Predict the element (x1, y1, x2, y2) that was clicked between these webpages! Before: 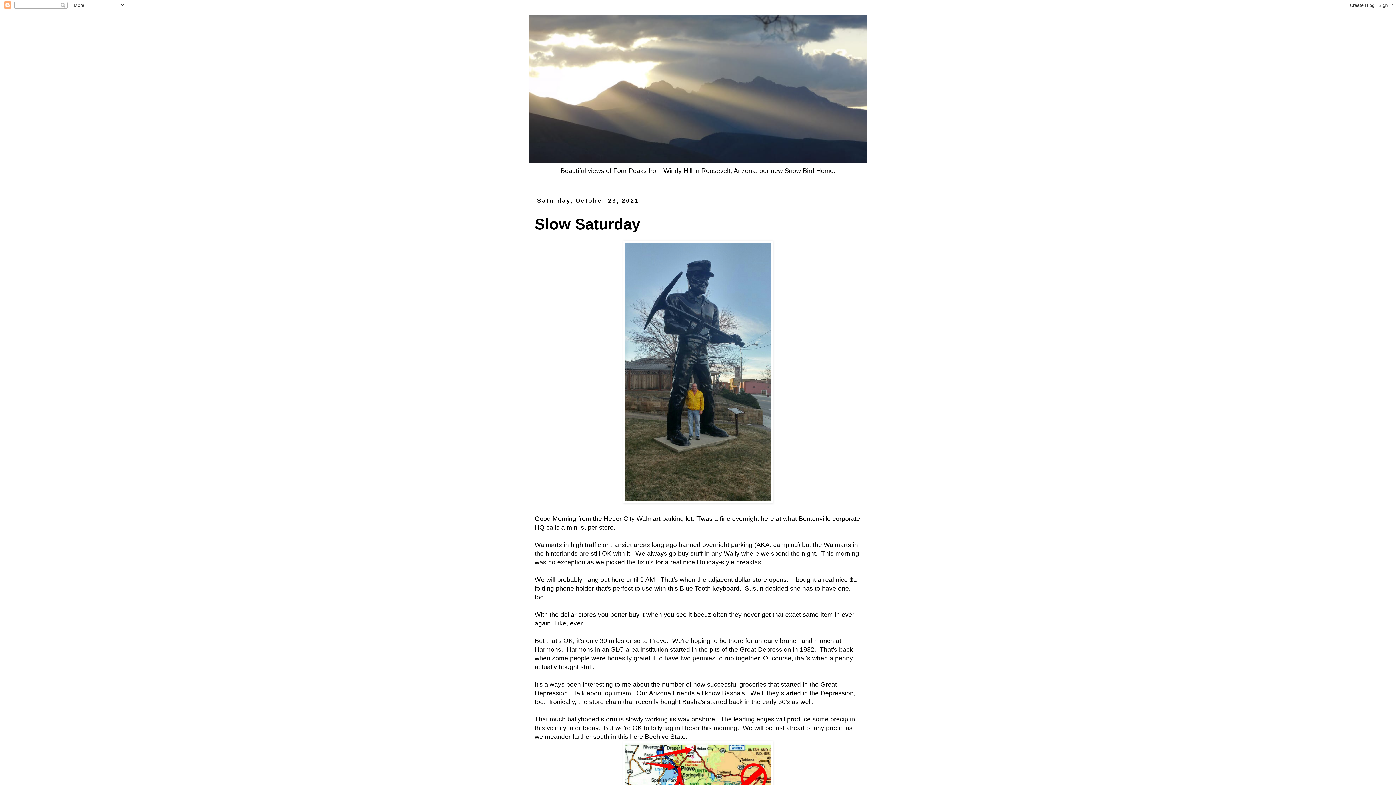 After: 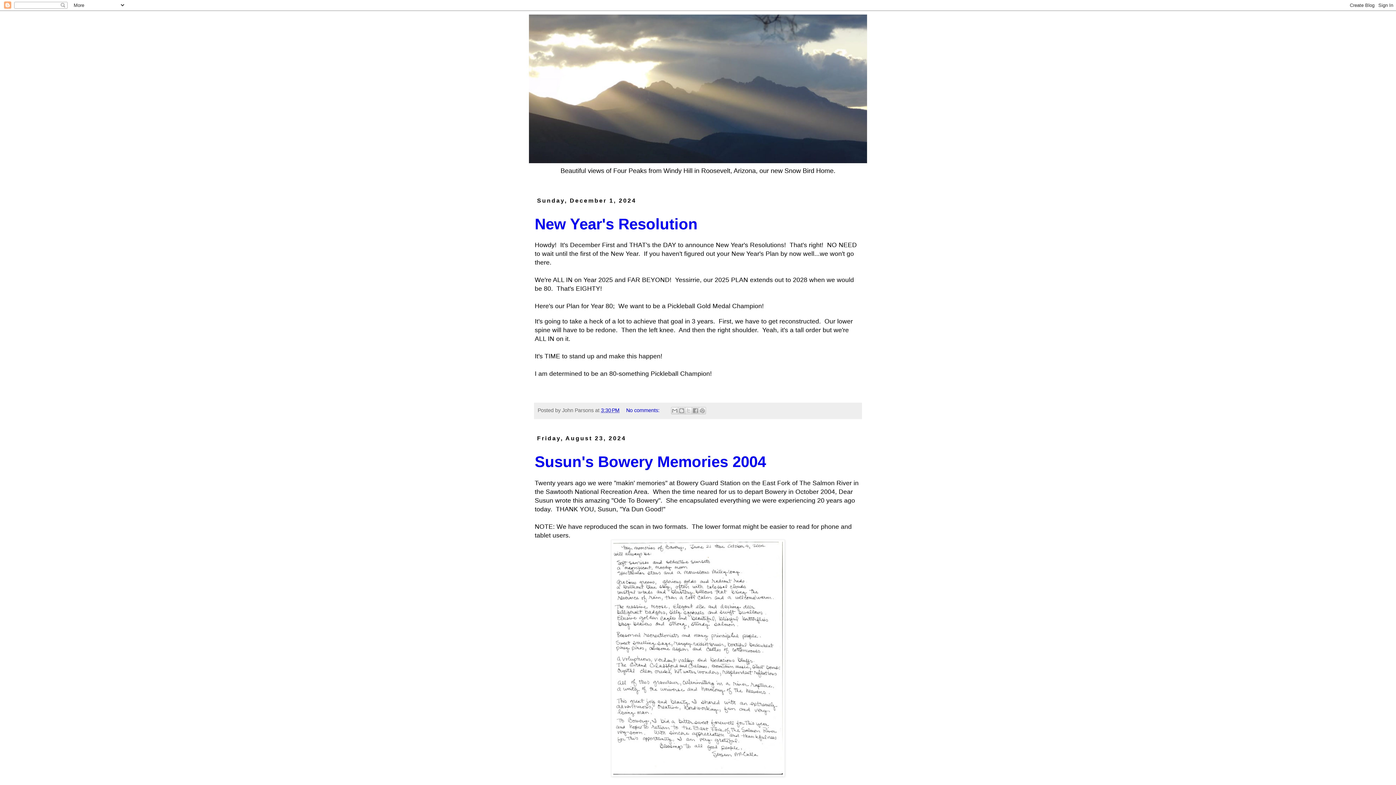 Action: bbox: (529, 14, 867, 163)